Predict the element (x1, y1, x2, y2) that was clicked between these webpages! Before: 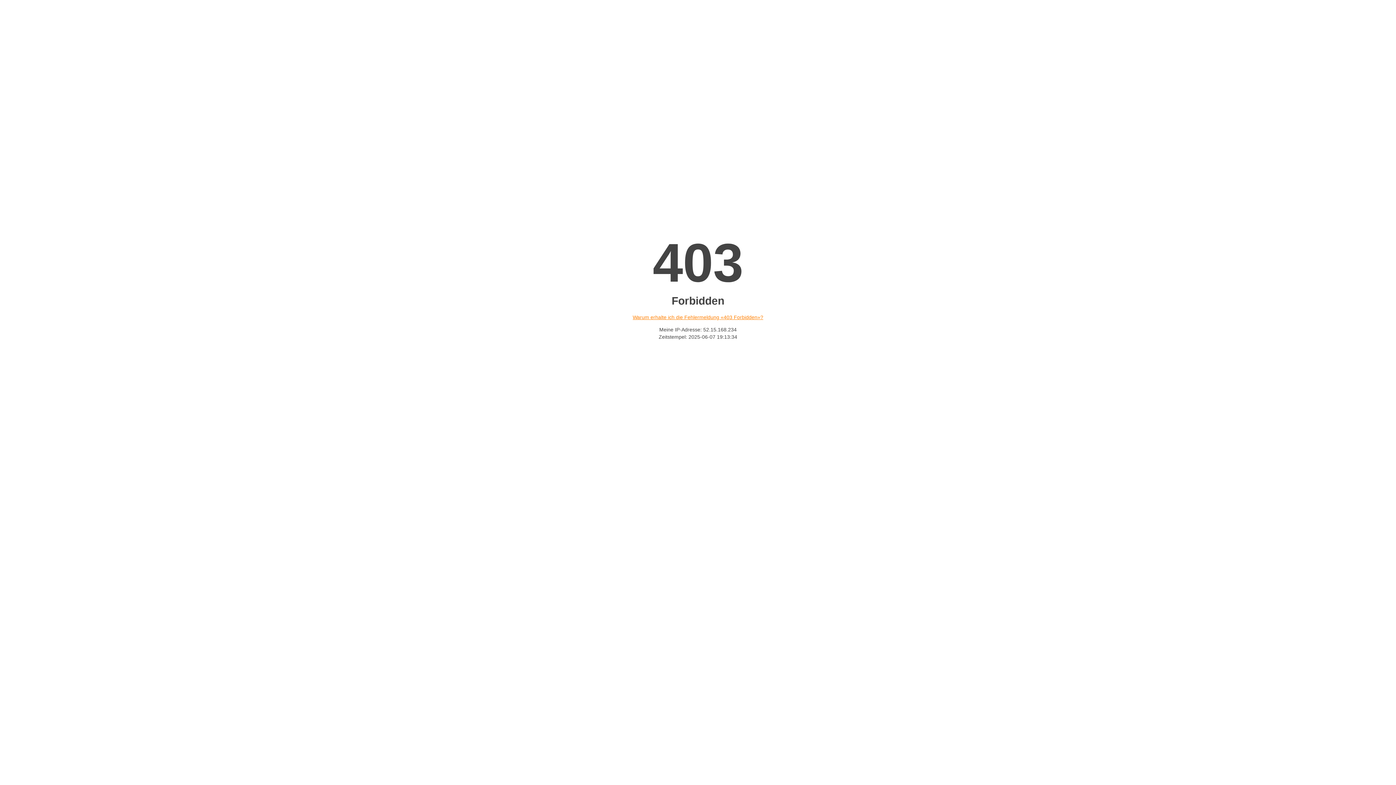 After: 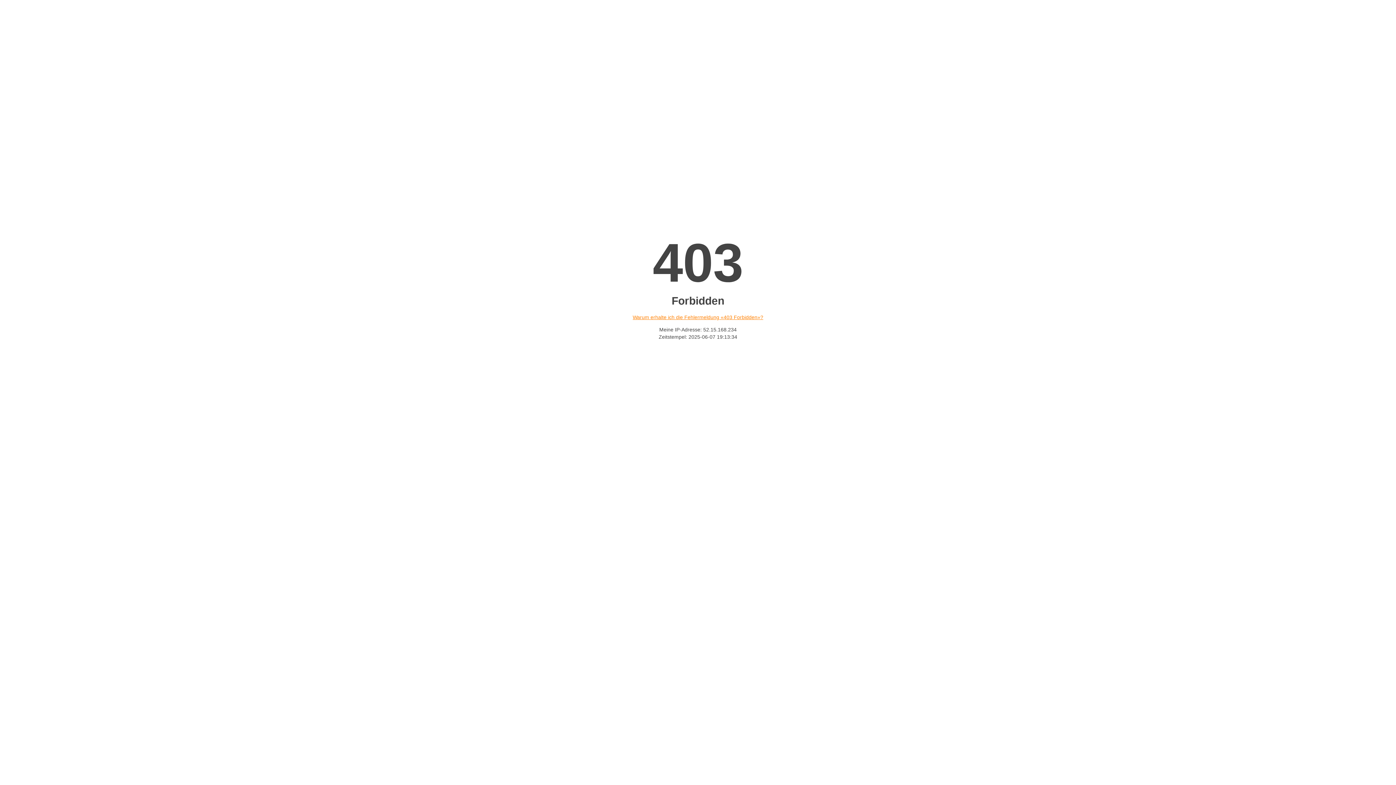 Action: label: Warum erhalte ich die Fehlermeldung «403 Forbidden»? bbox: (632, 314, 763, 320)